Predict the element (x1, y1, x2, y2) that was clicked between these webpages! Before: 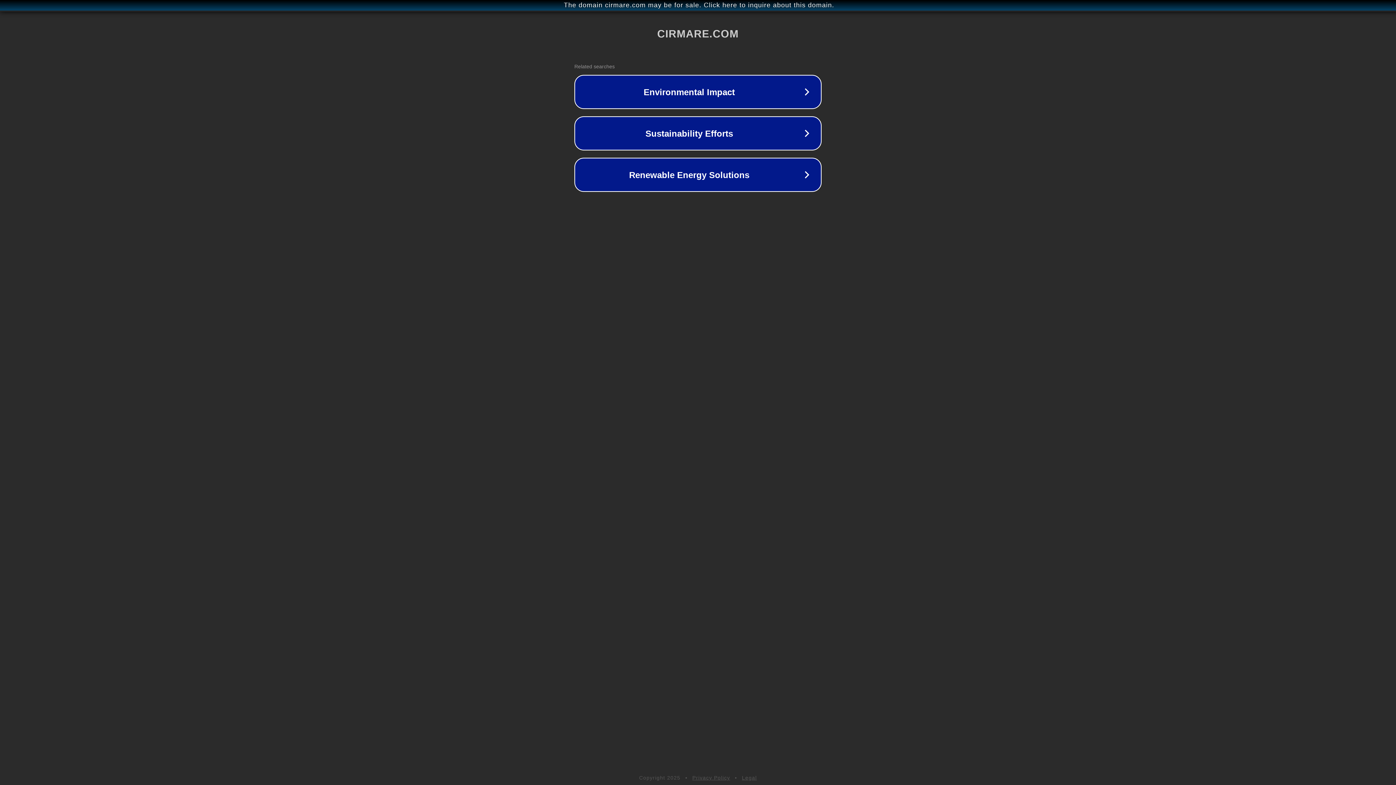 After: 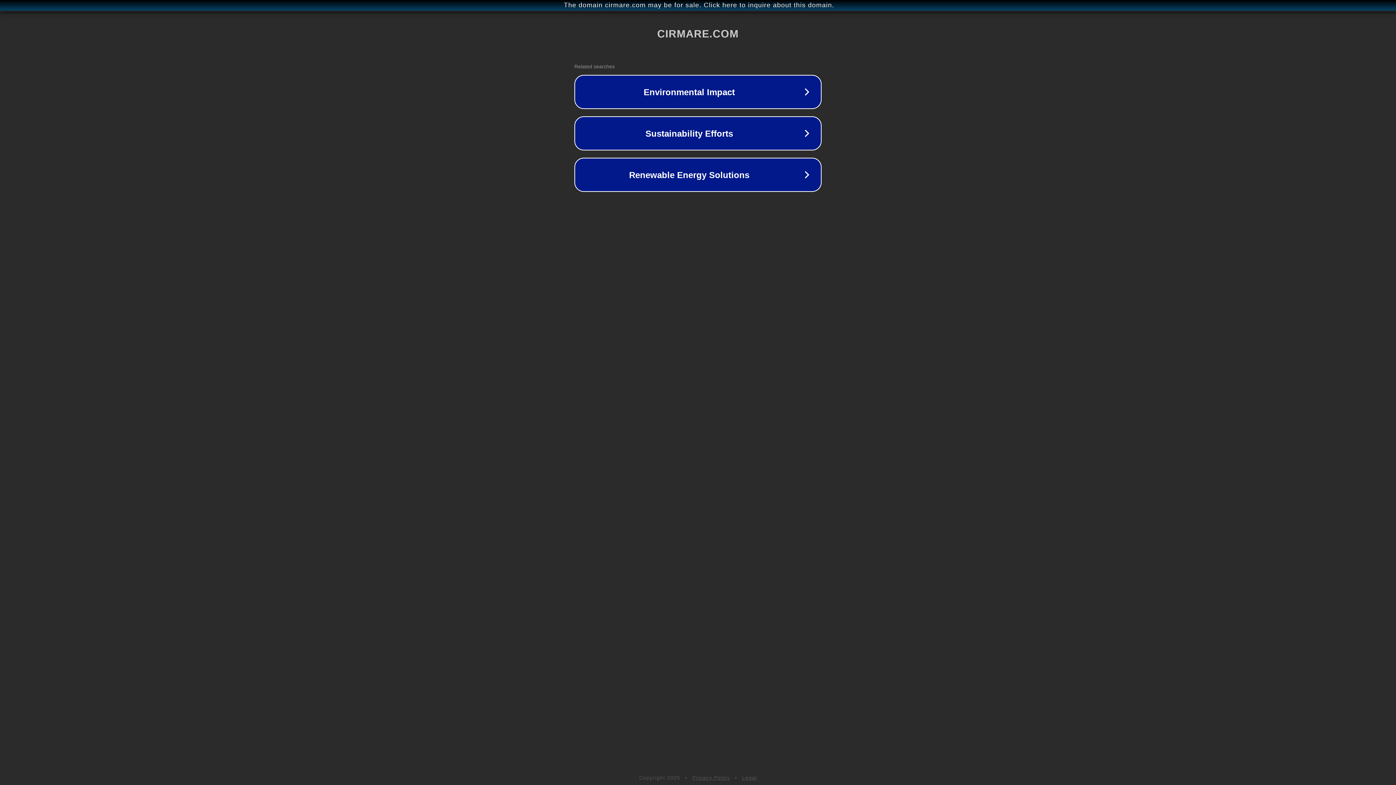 Action: bbox: (692, 775, 730, 781) label: Privacy Policy